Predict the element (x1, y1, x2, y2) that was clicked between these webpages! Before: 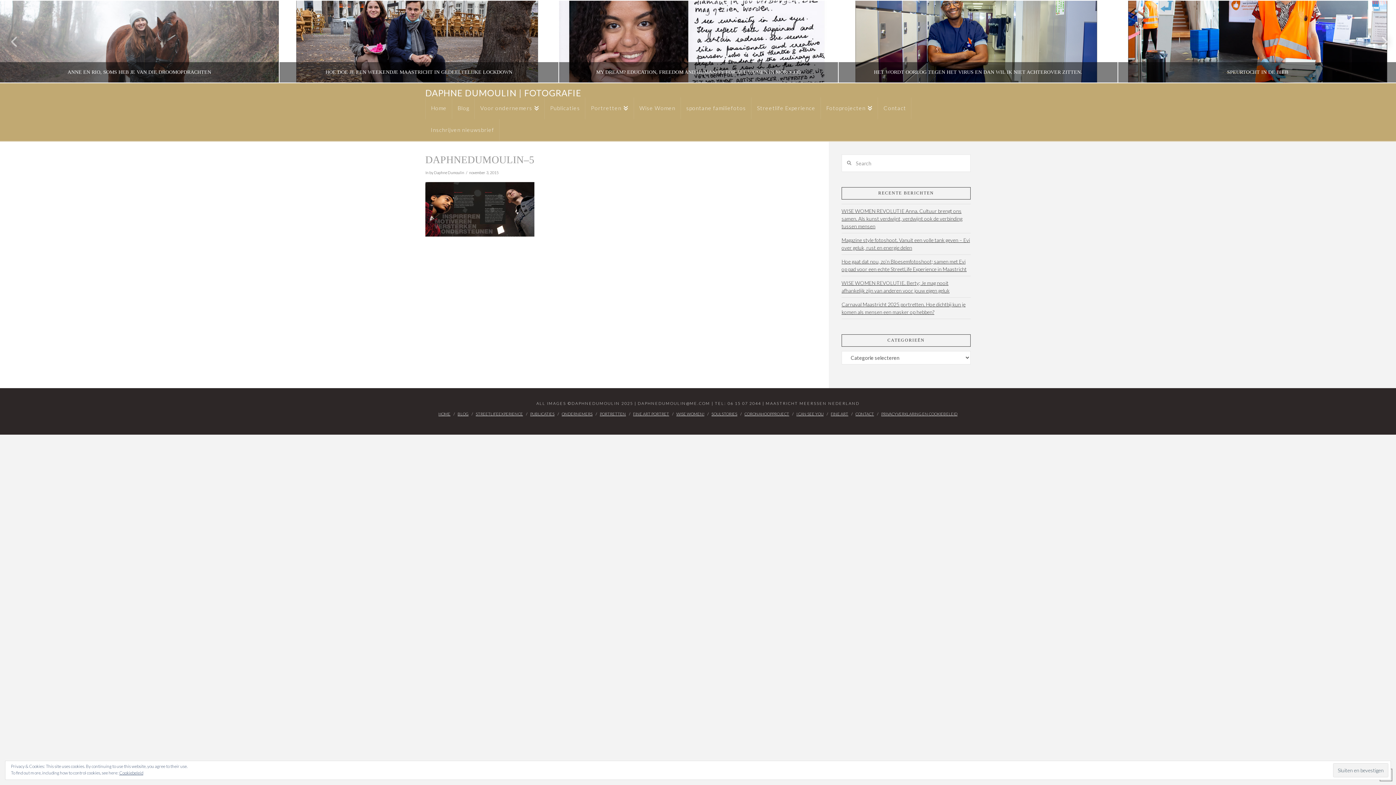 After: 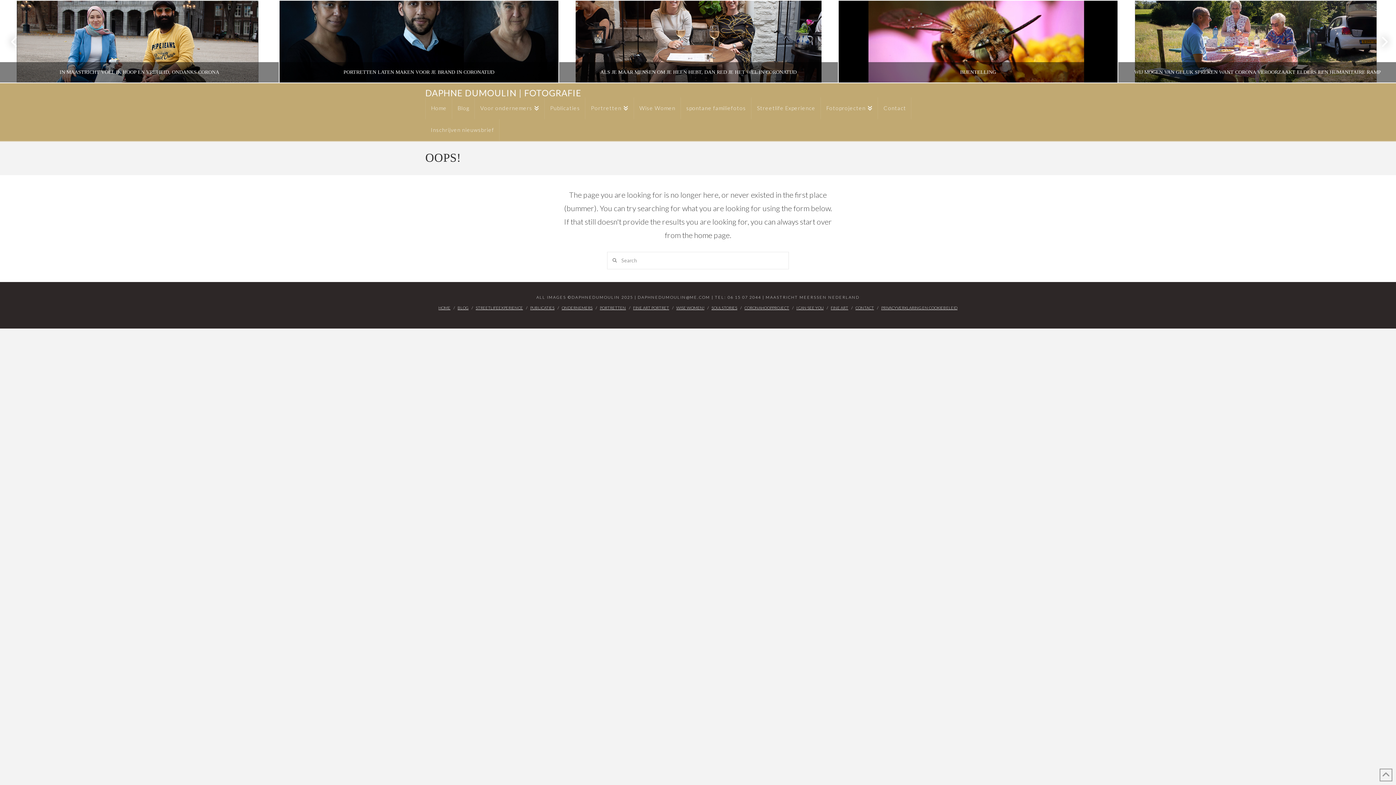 Action: bbox: (561, 411, 592, 416) label: ONDERNEMERS